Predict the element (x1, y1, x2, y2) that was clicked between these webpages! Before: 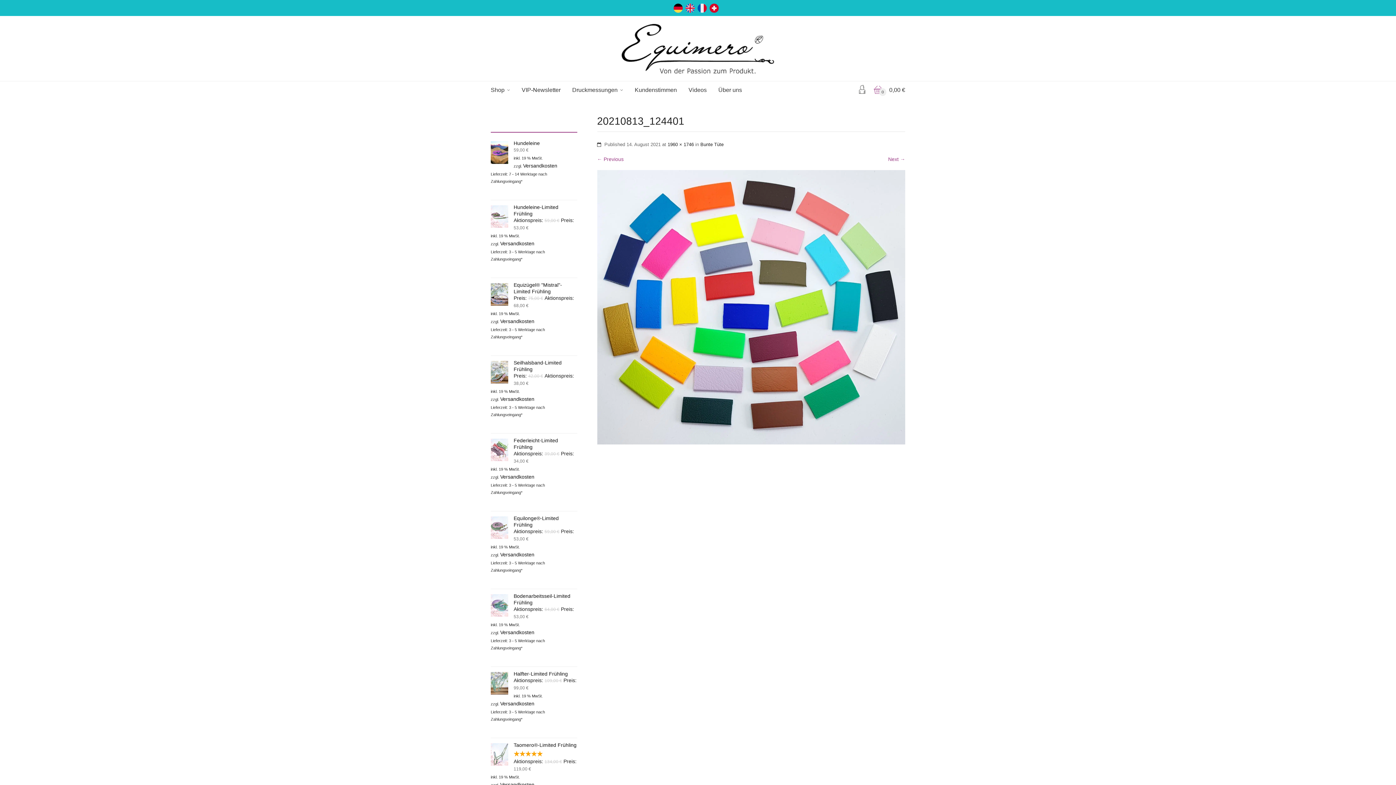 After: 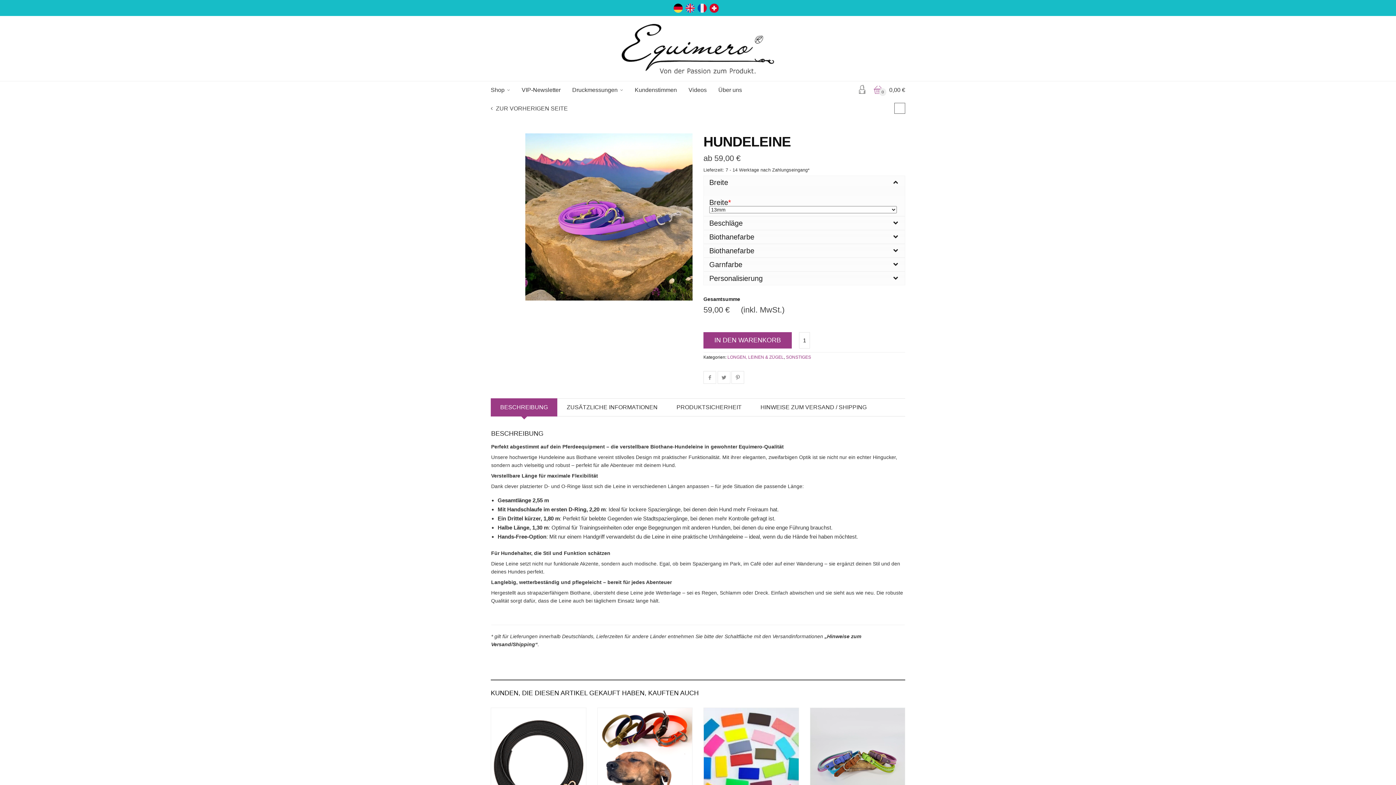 Action: label: Hundeleine bbox: (490, 140, 577, 146)